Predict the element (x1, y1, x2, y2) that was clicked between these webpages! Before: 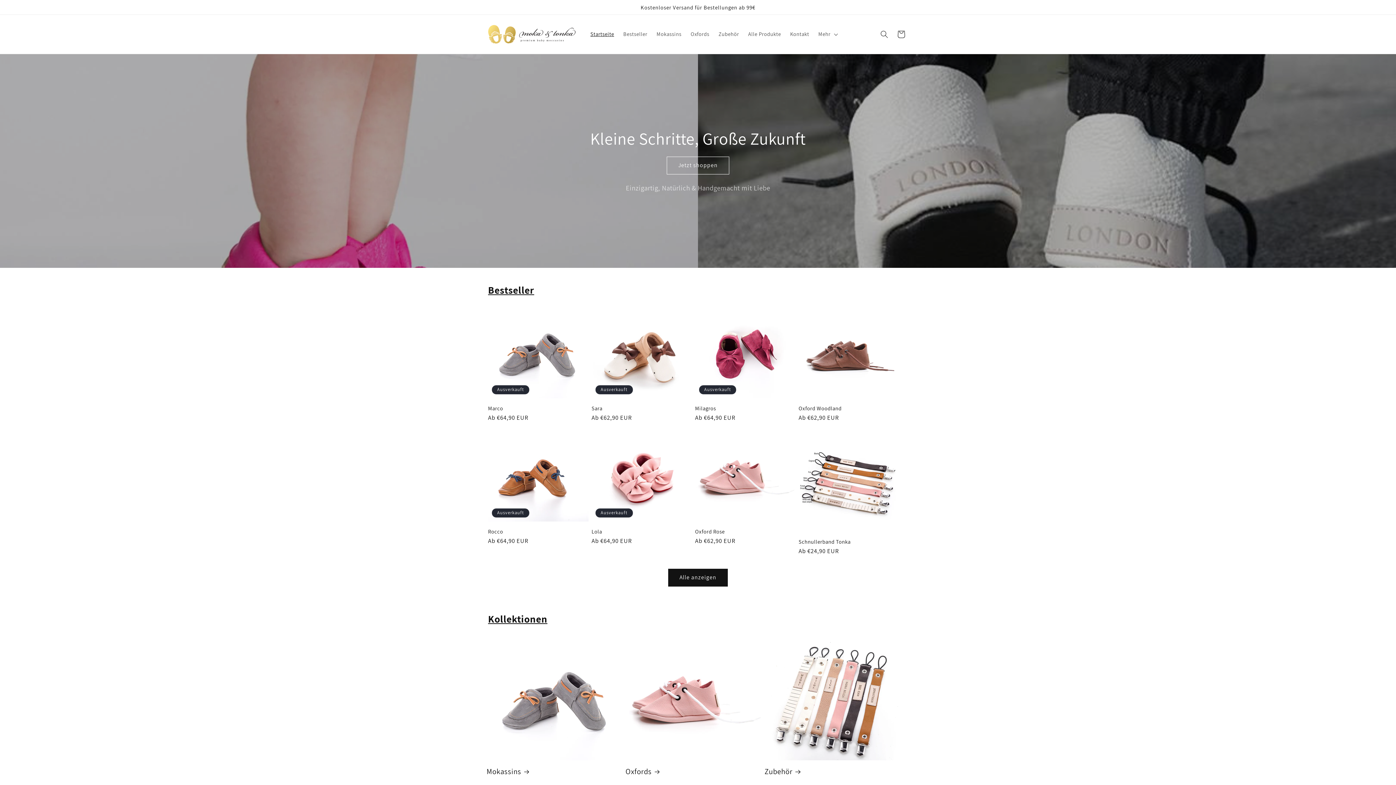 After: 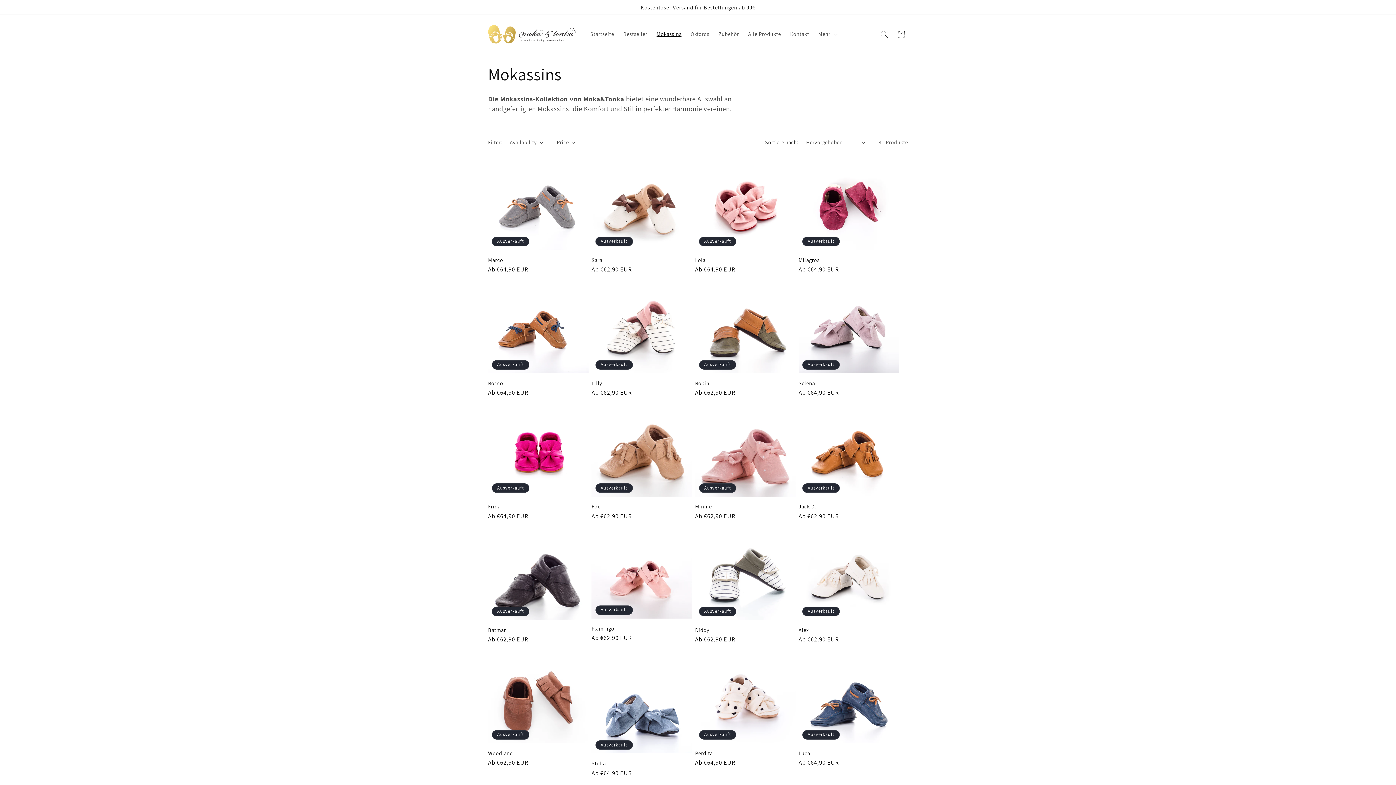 Action: bbox: (486, 767, 624, 776) label: Mokassins